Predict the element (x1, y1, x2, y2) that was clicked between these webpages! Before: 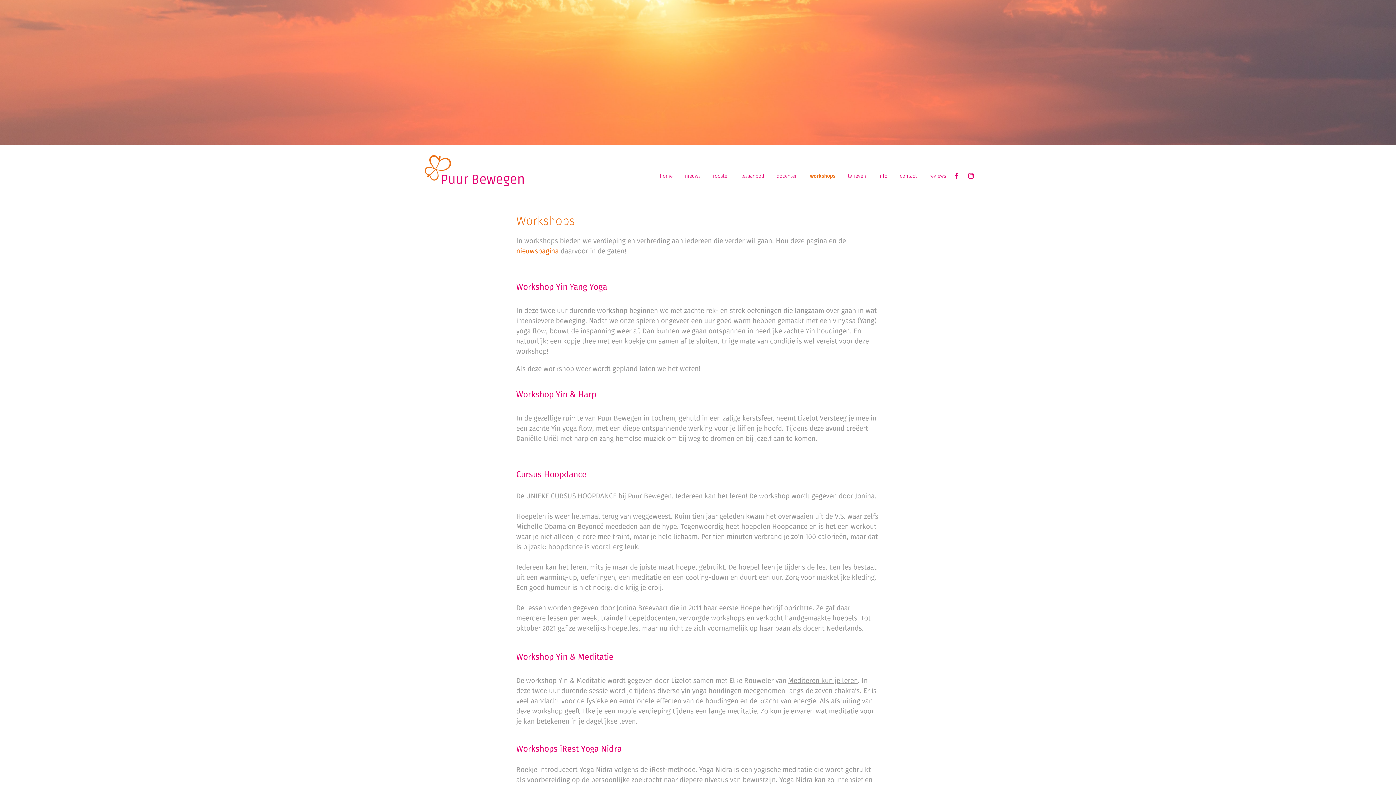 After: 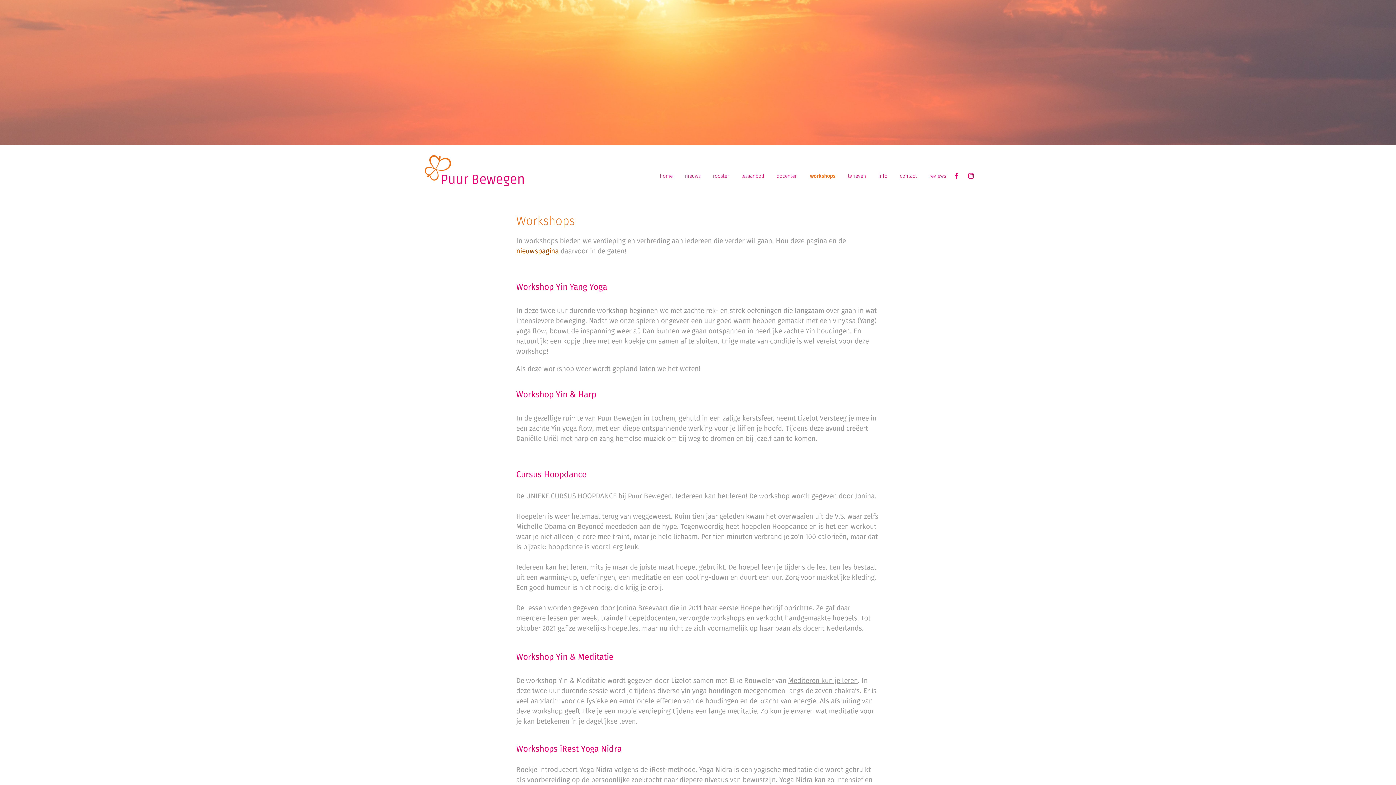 Action: label: nieuwspagina bbox: (516, 245, 558, 256)